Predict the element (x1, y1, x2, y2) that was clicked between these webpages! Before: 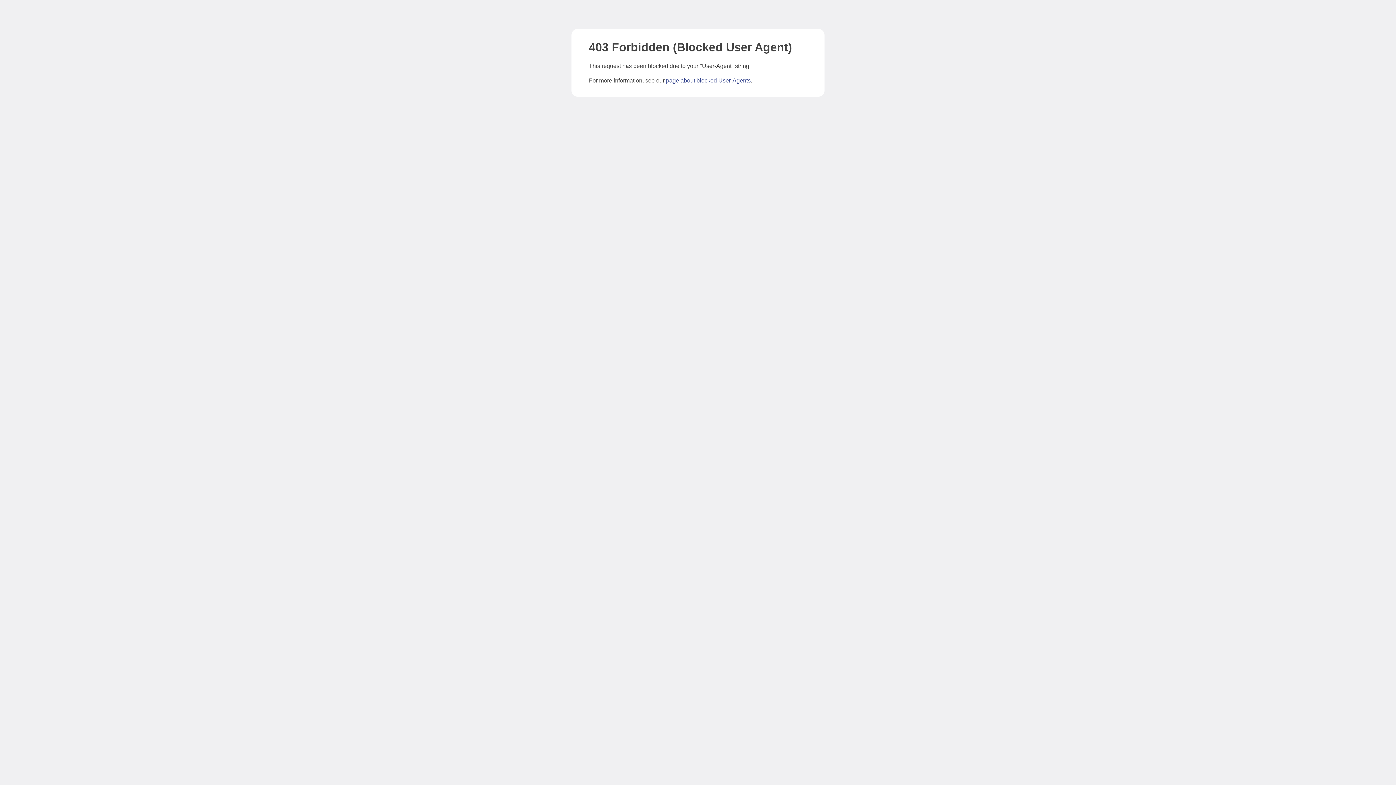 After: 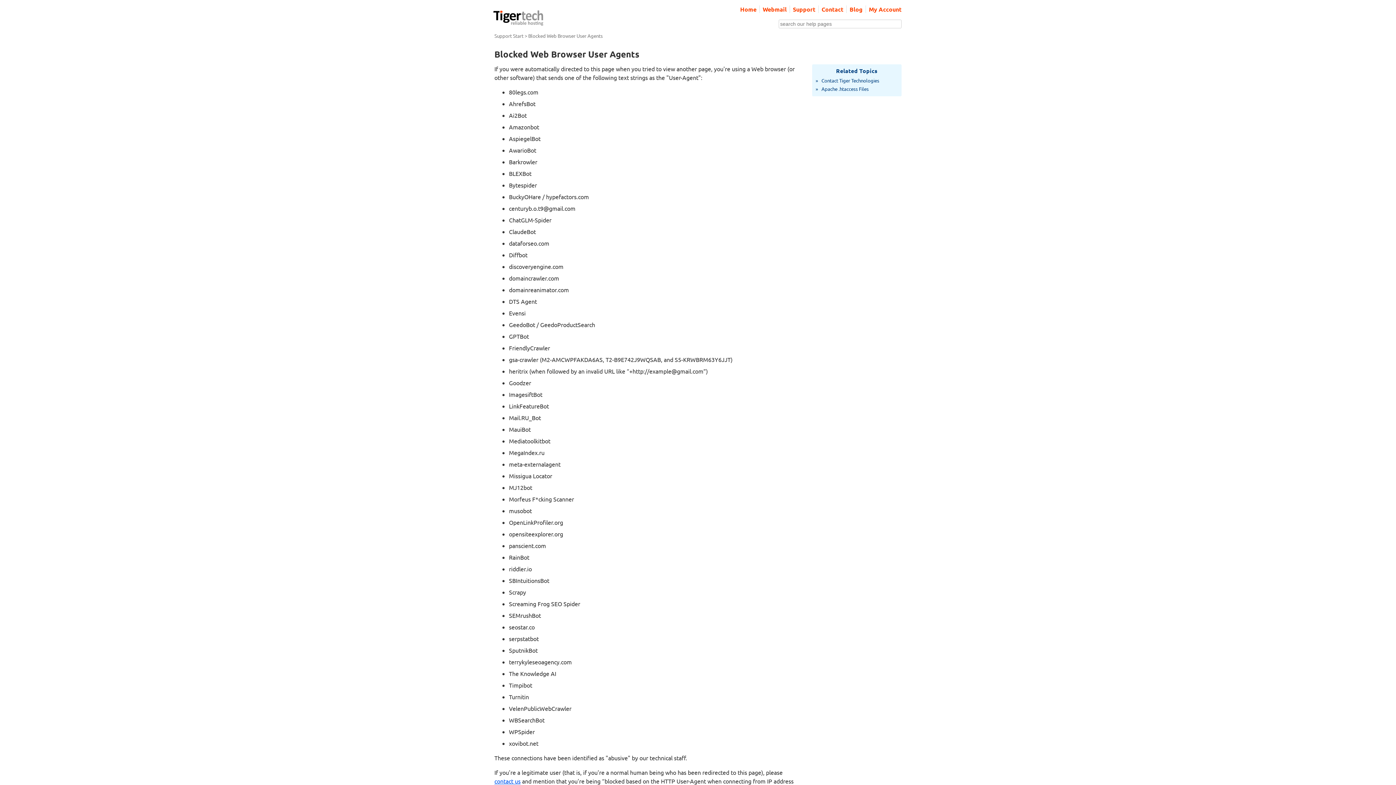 Action: label: page about blocked User-Agents bbox: (666, 77, 750, 83)